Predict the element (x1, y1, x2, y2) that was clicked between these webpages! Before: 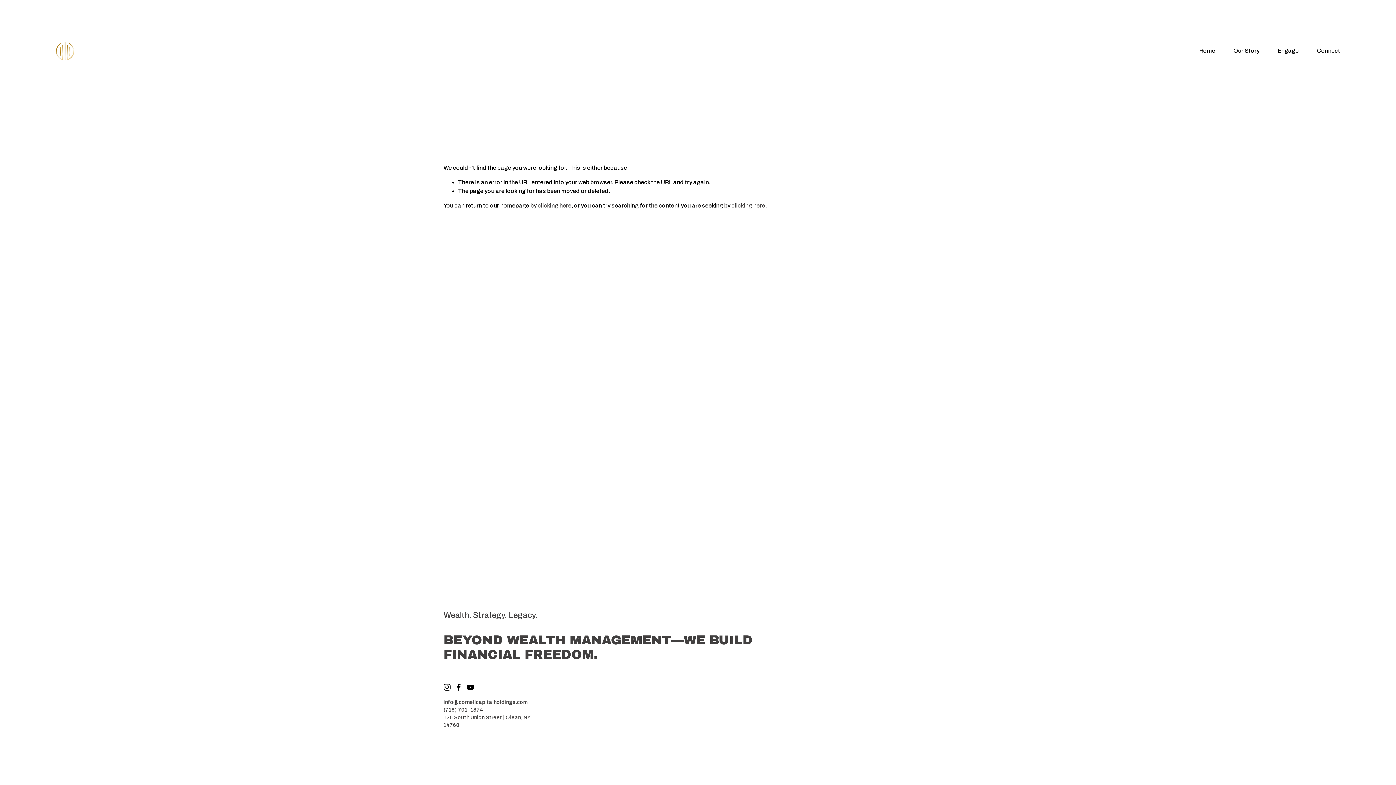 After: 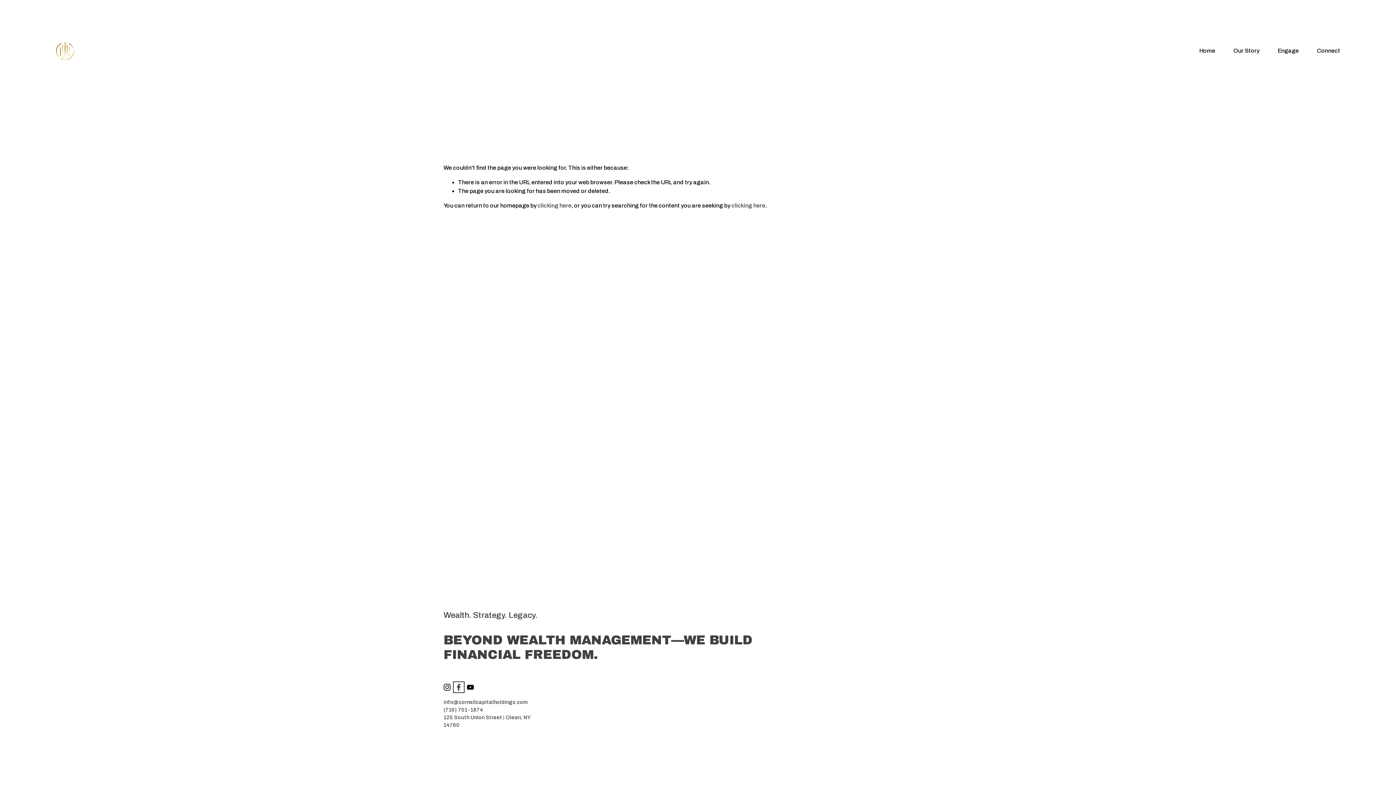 Action: label: Facebook bbox: (455, 684, 462, 691)